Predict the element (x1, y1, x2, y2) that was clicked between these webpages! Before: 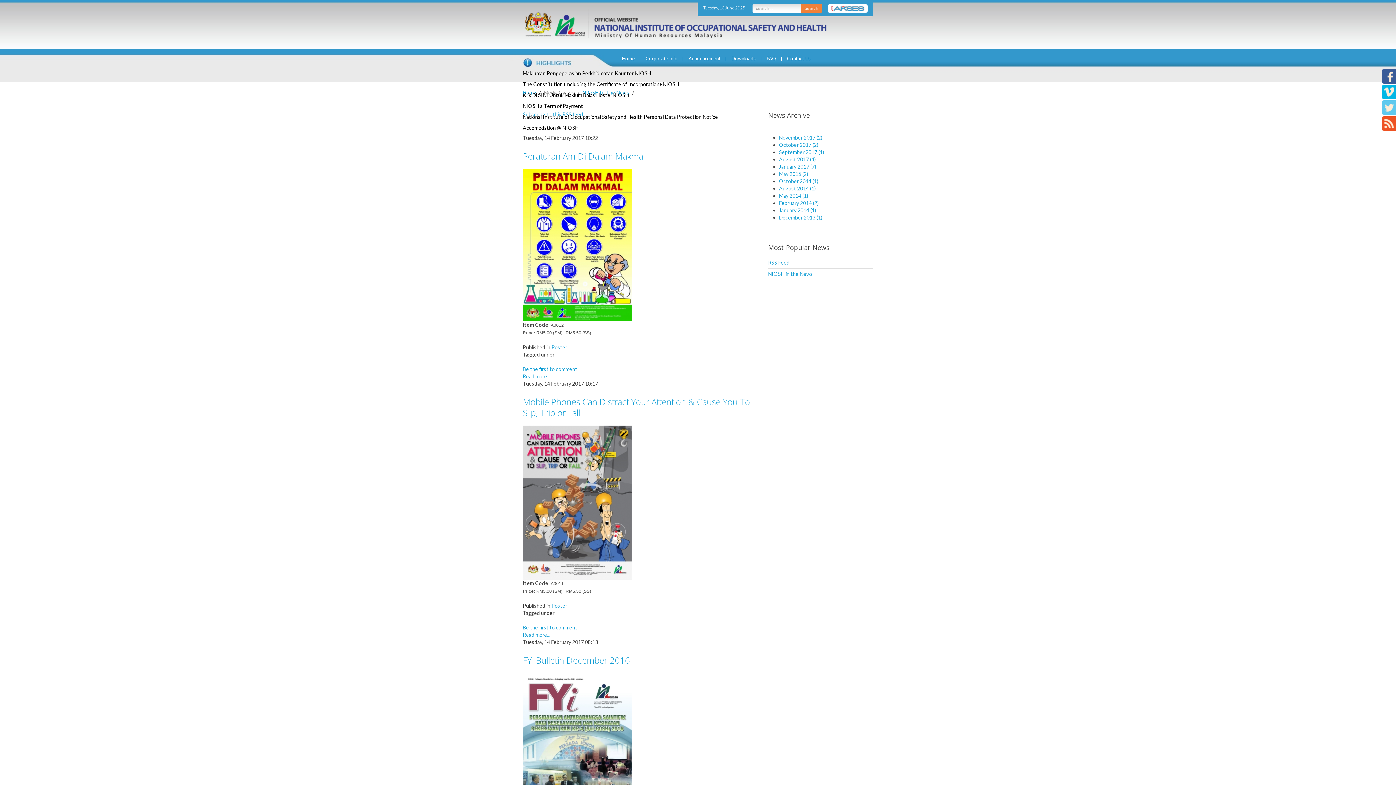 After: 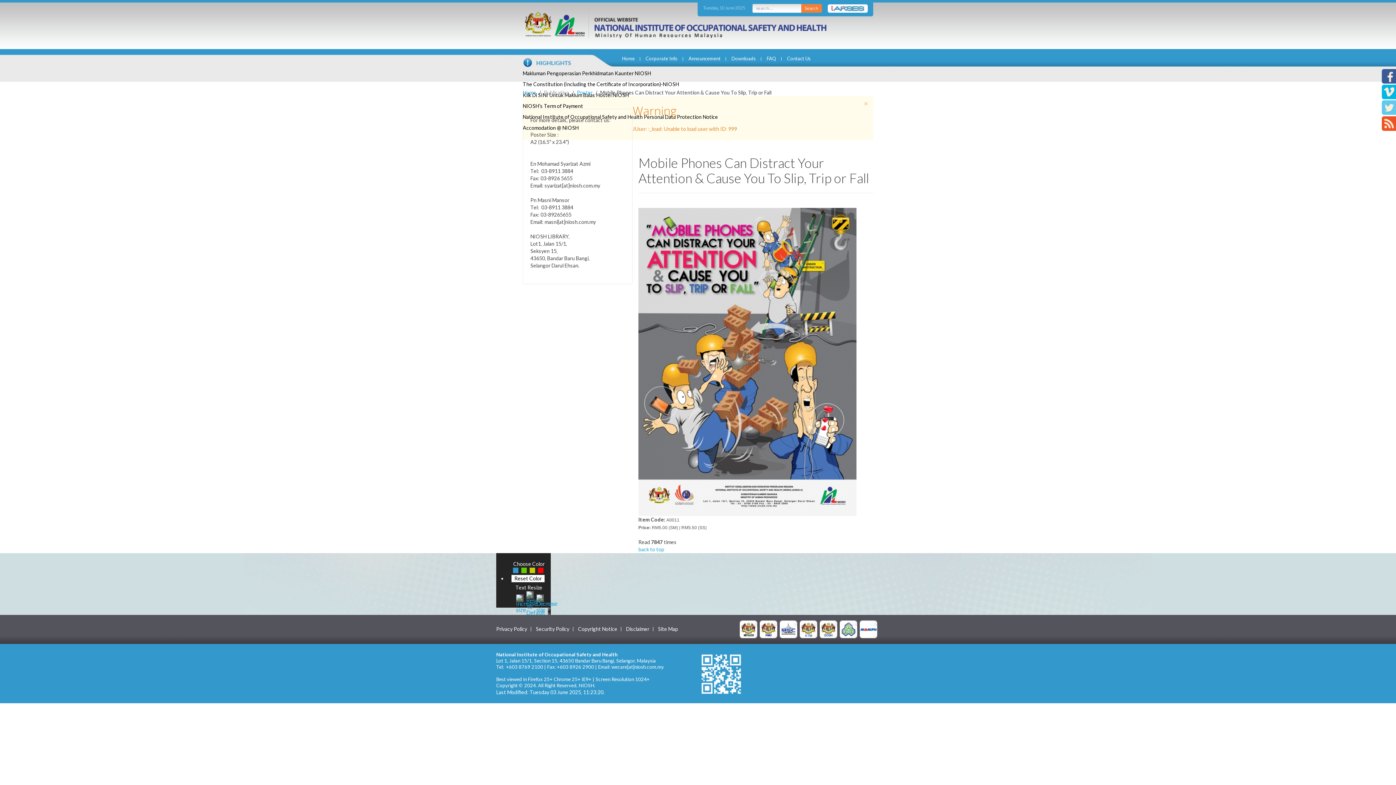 Action: bbox: (522, 499, 632, 505)